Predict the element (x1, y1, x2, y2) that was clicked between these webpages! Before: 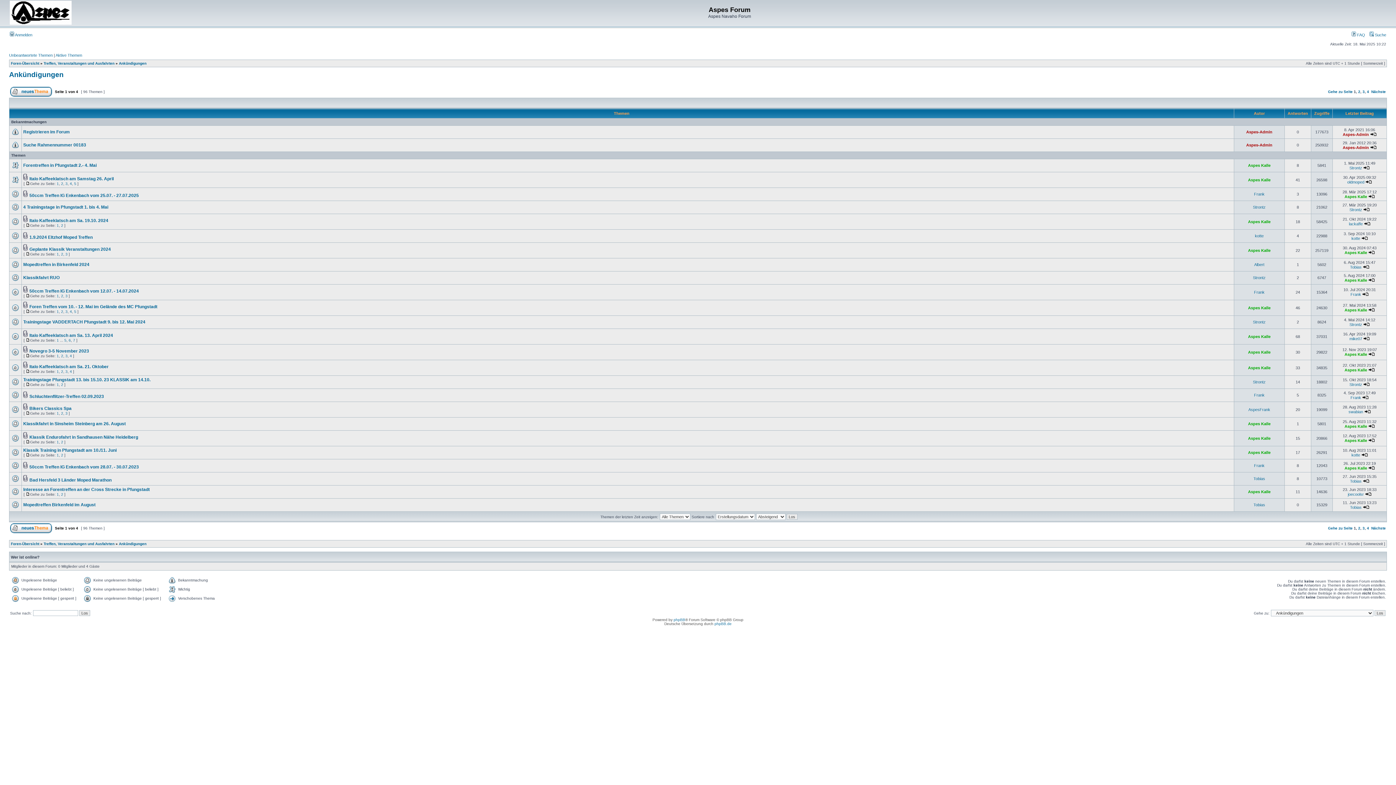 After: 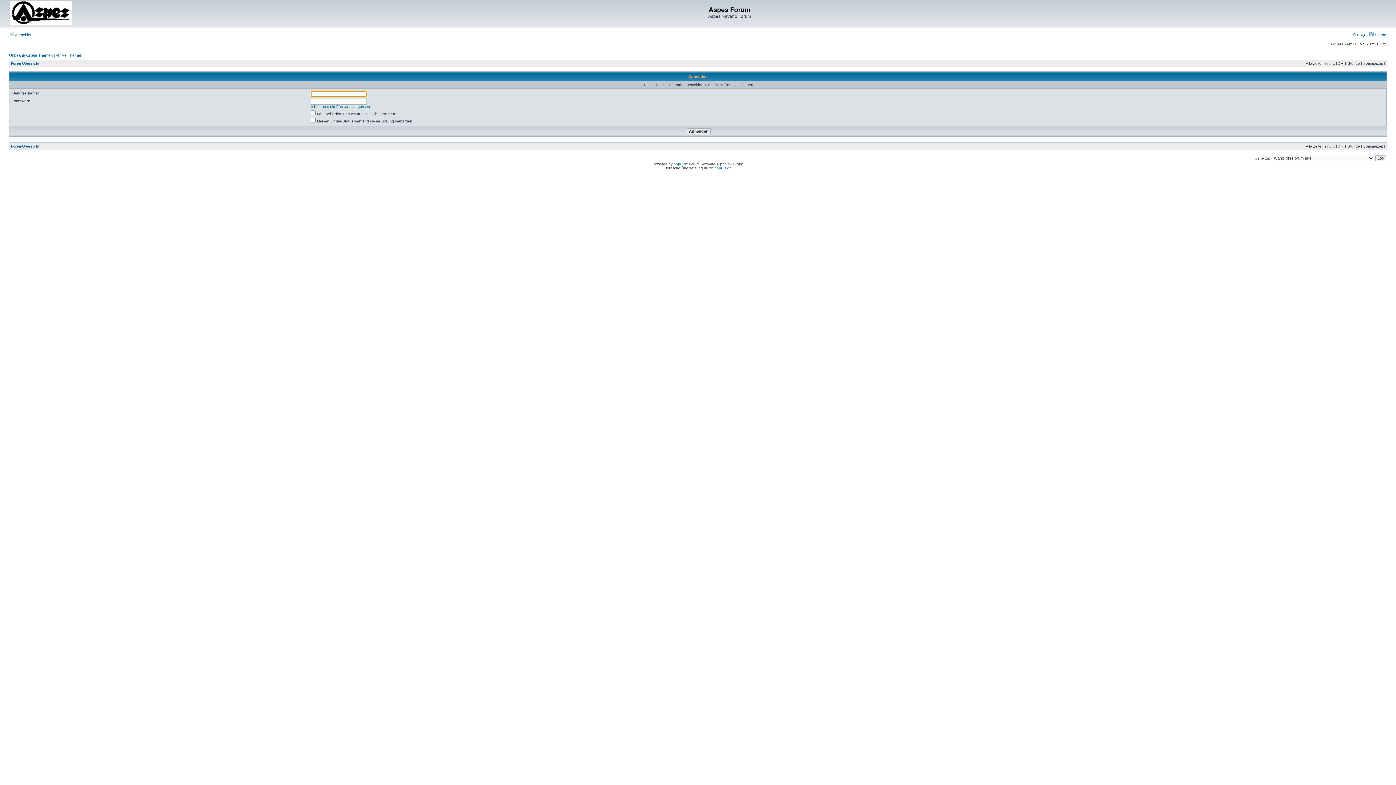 Action: label: Strontz bbox: (1349, 207, 1362, 212)